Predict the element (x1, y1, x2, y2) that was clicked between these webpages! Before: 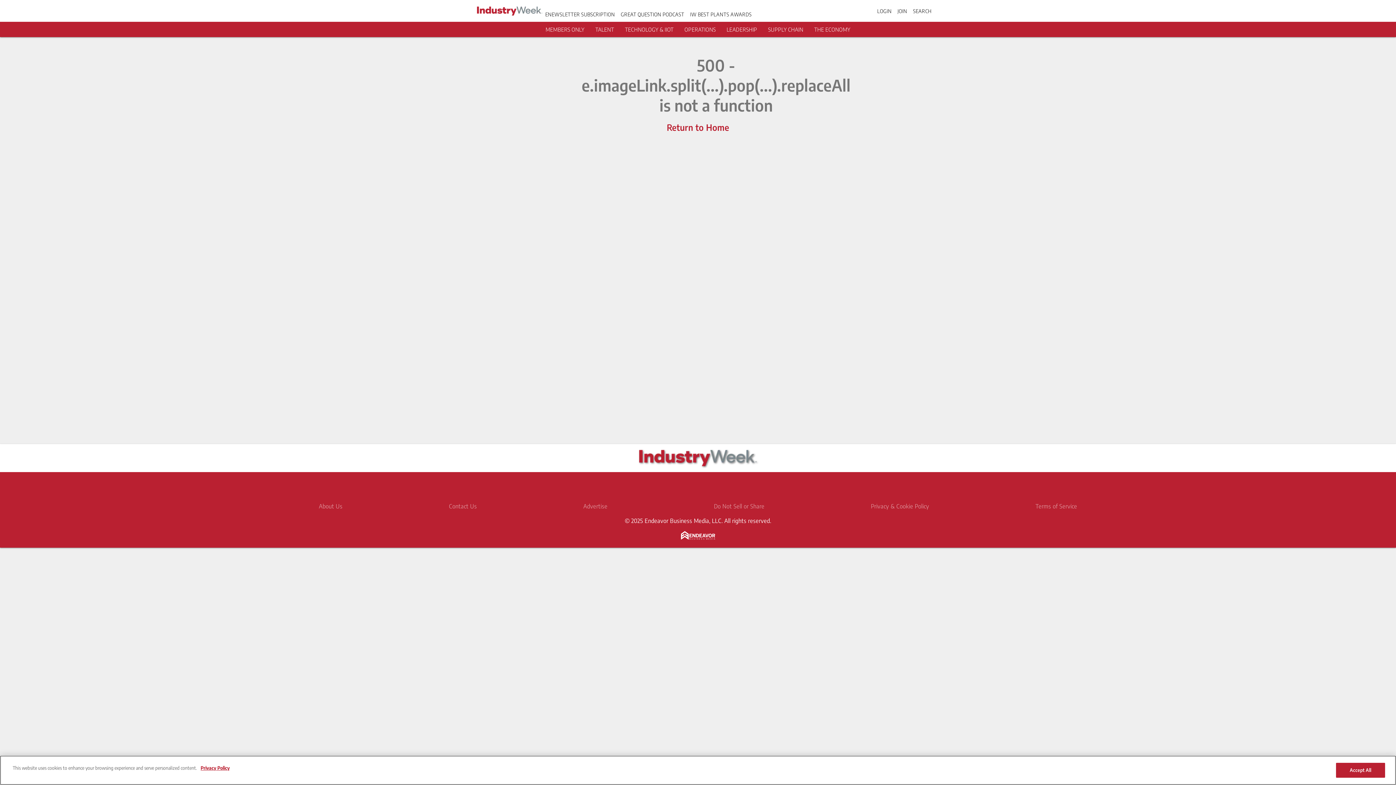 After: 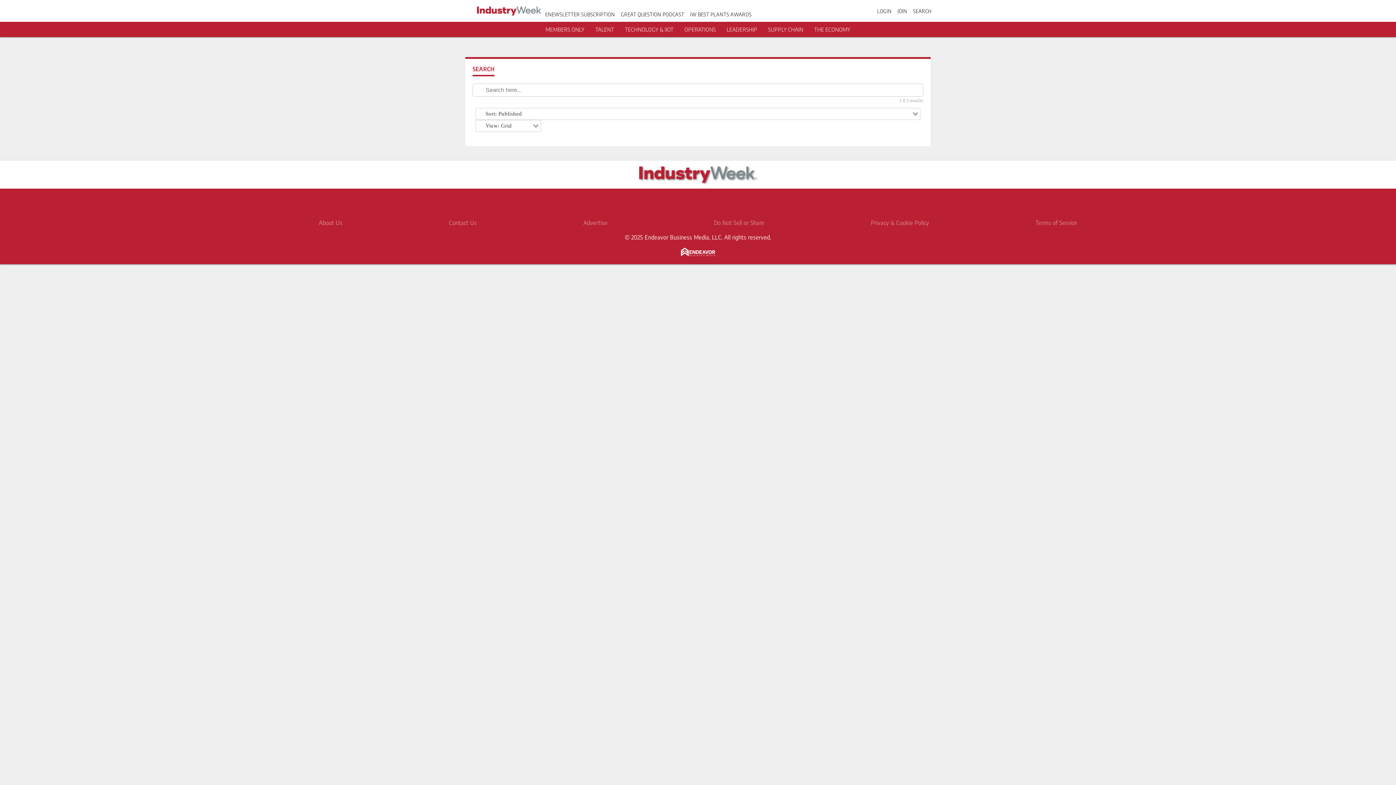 Action: label: Search bbox: (913, 7, 931, 14)